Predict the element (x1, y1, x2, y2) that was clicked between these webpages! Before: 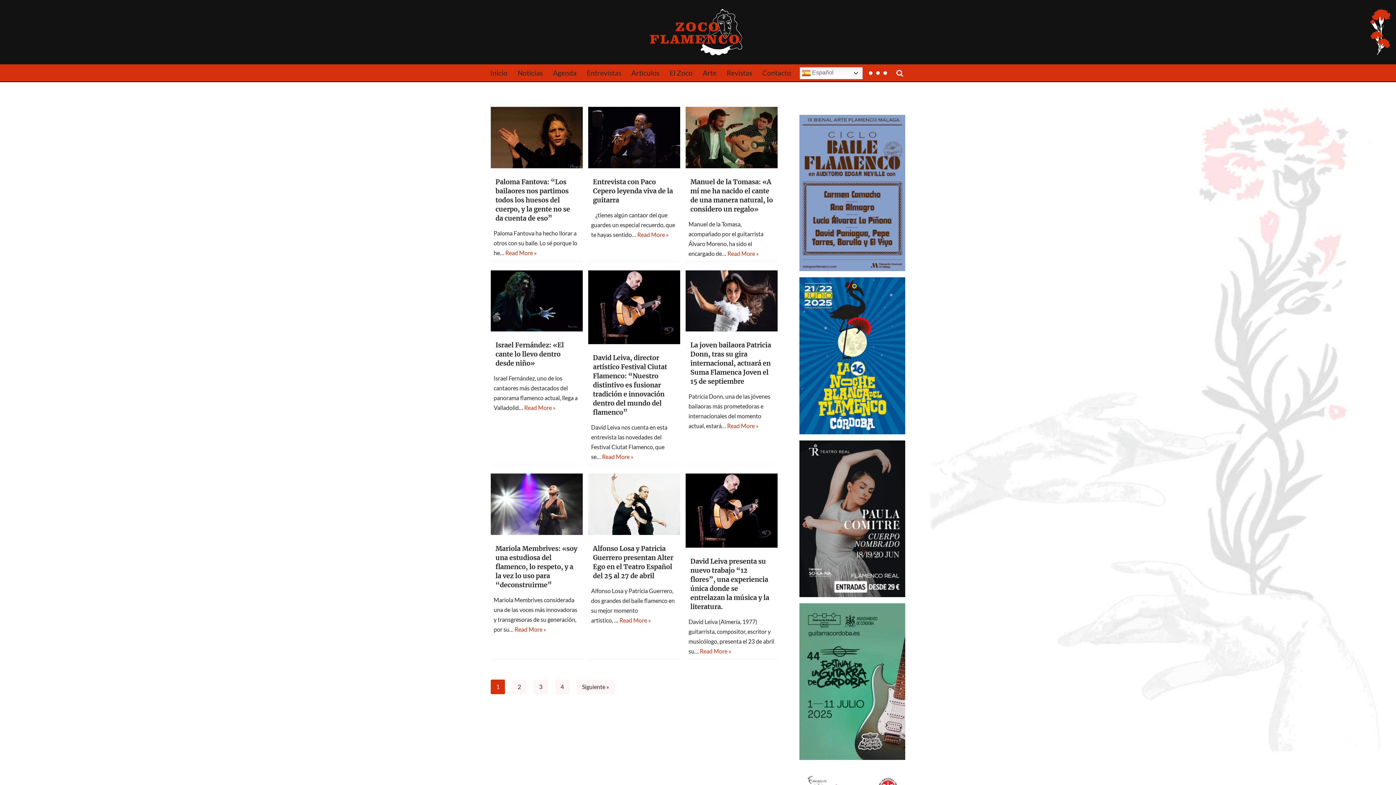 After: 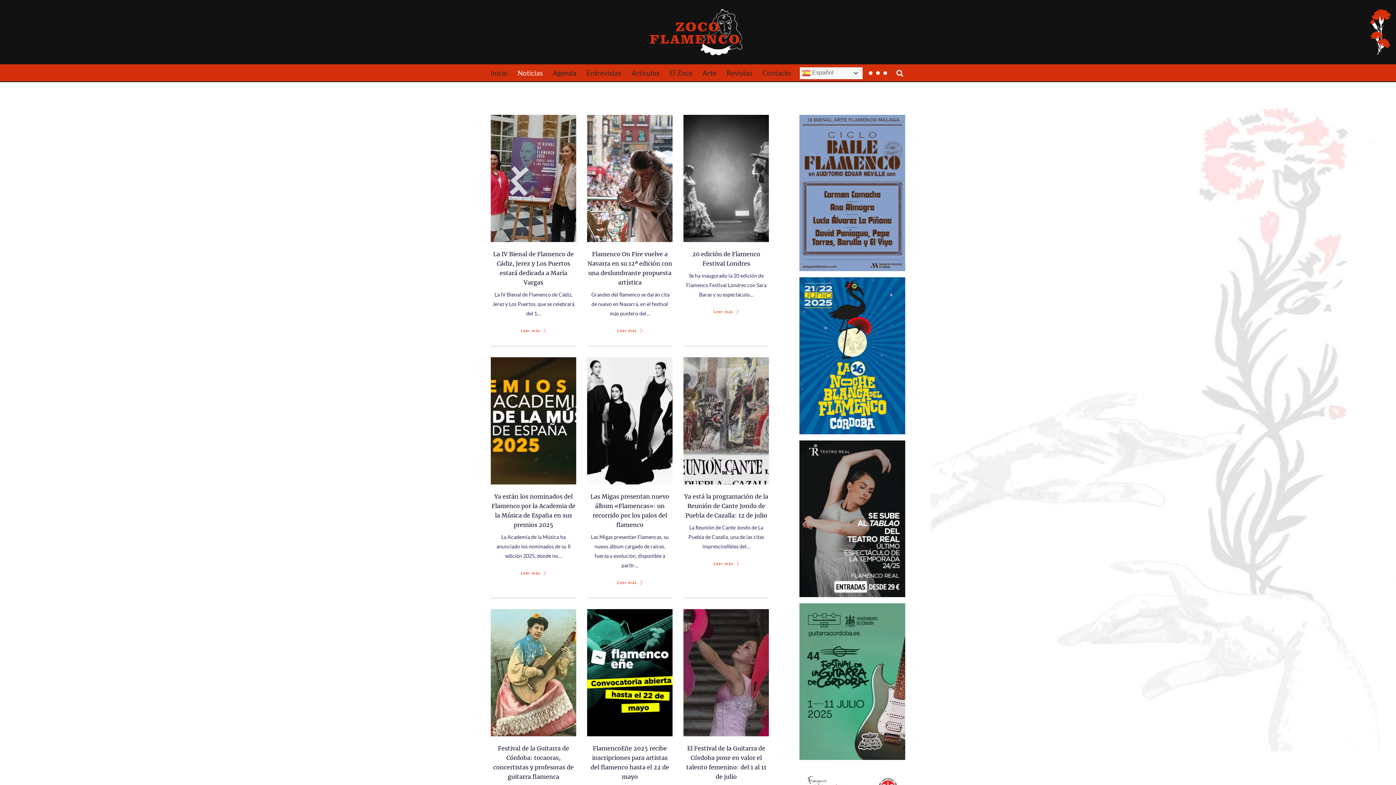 Action: label: Noticias bbox: (517, 67, 542, 78)